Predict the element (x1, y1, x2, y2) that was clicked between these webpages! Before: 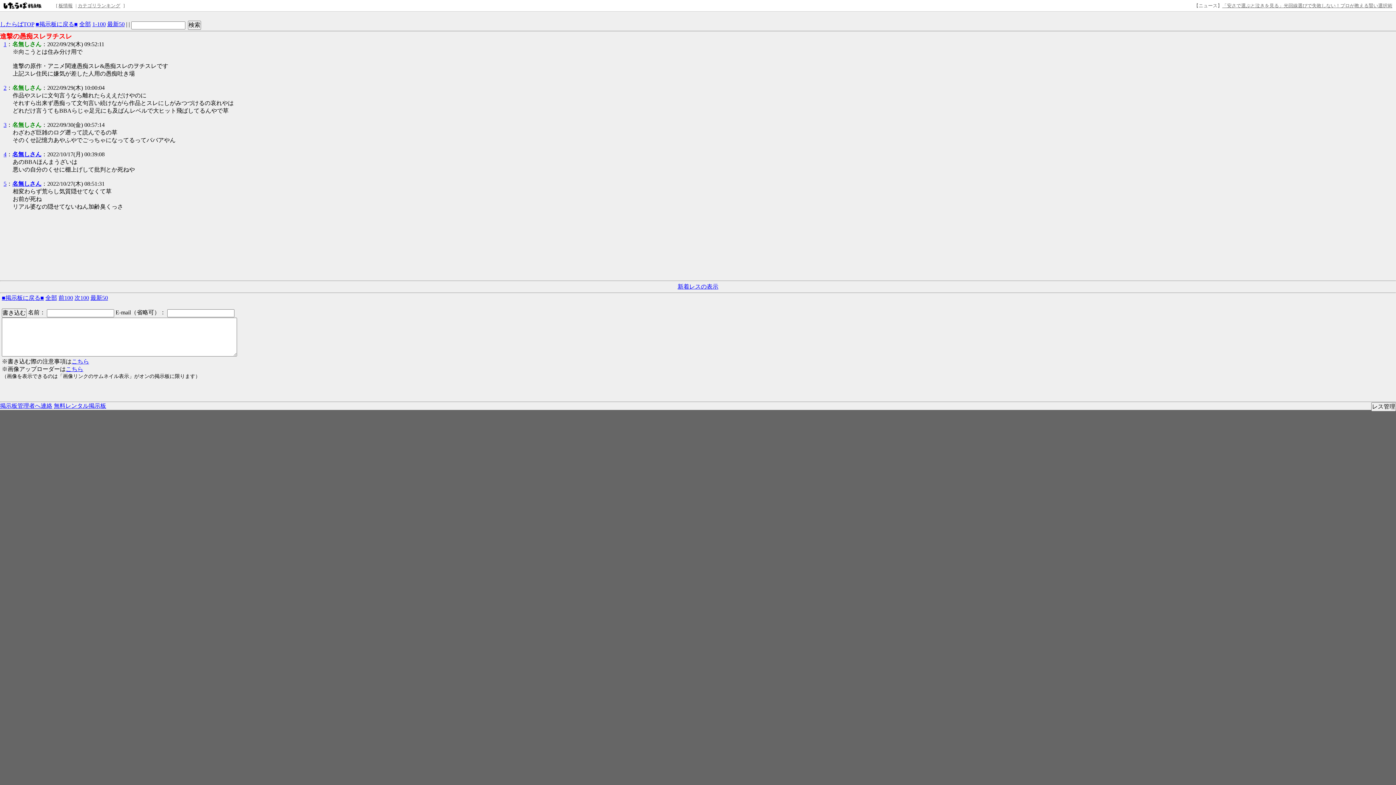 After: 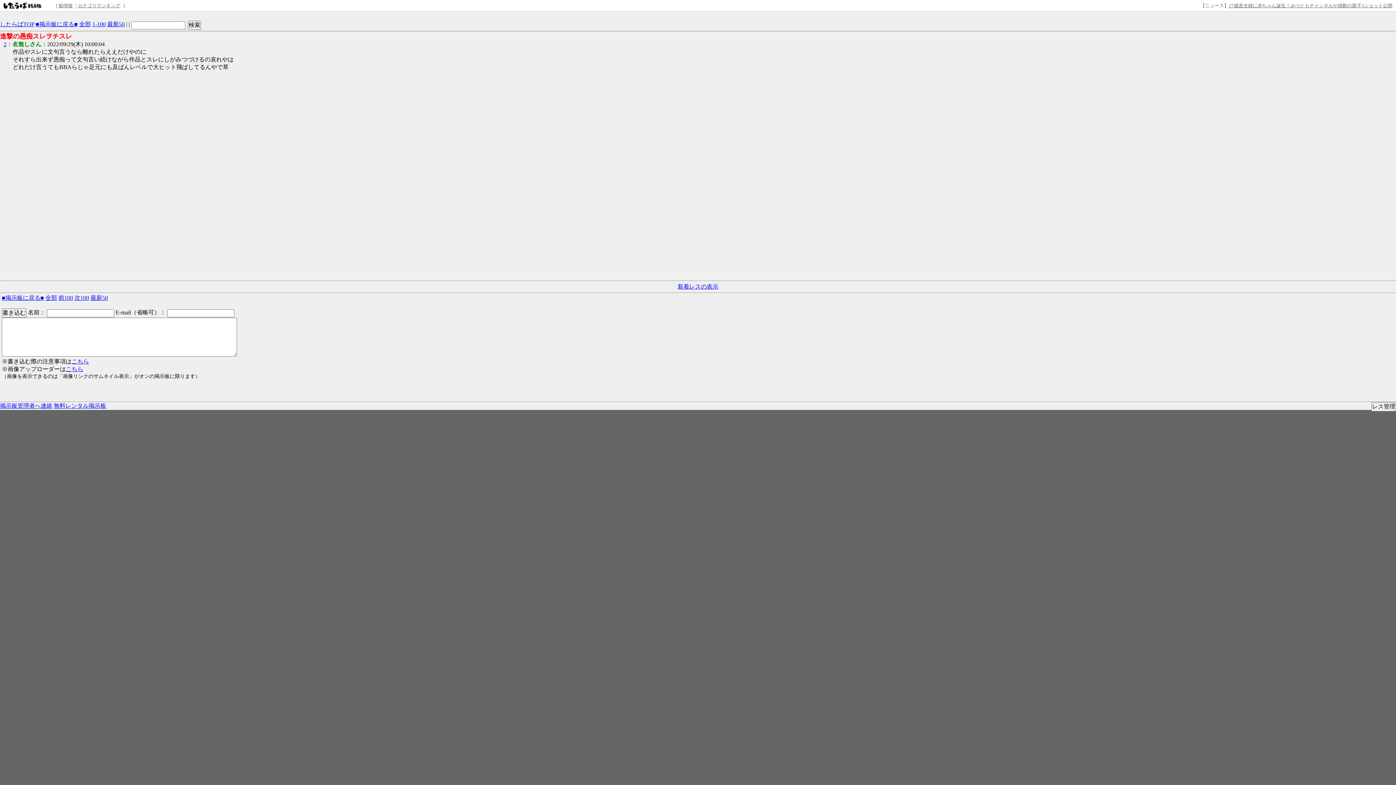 Action: bbox: (3, 84, 6, 90) label: 2